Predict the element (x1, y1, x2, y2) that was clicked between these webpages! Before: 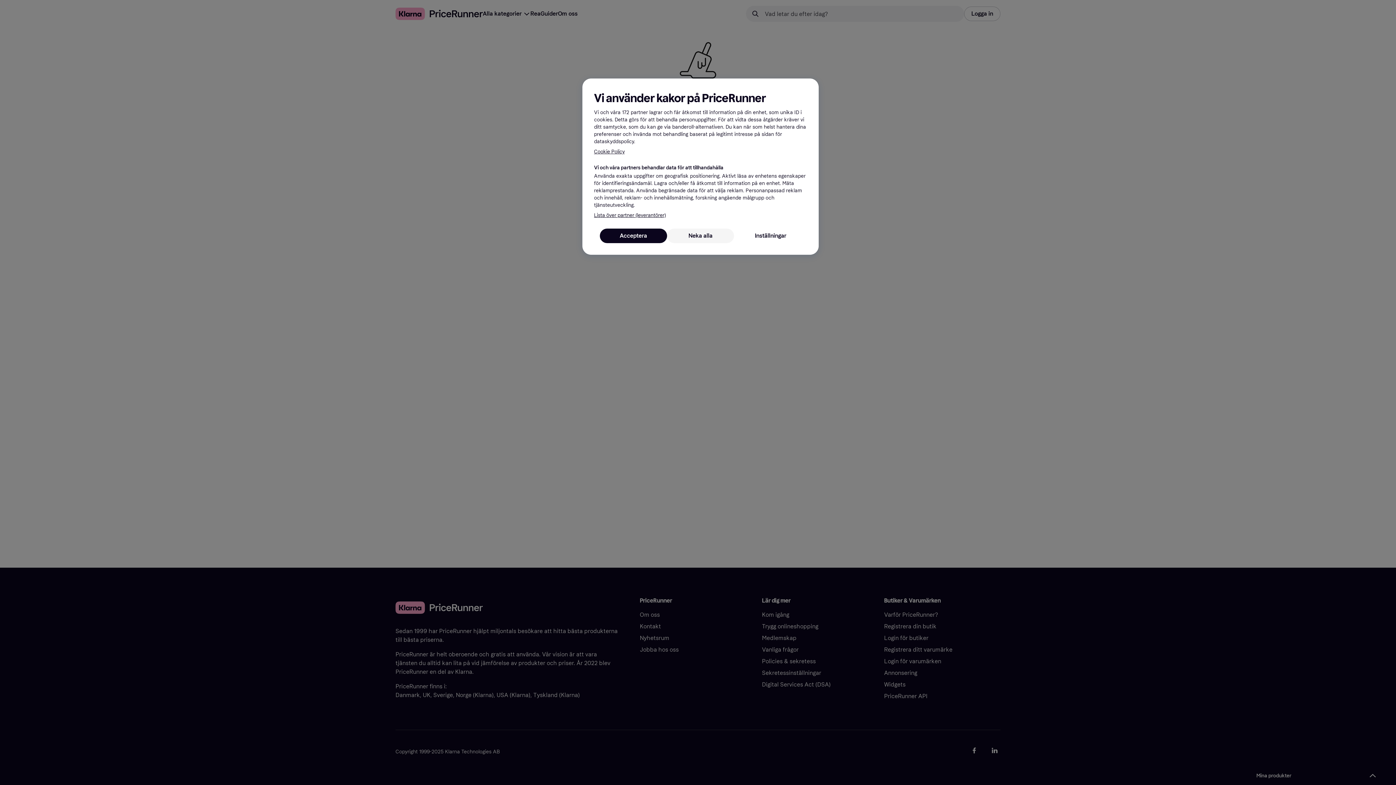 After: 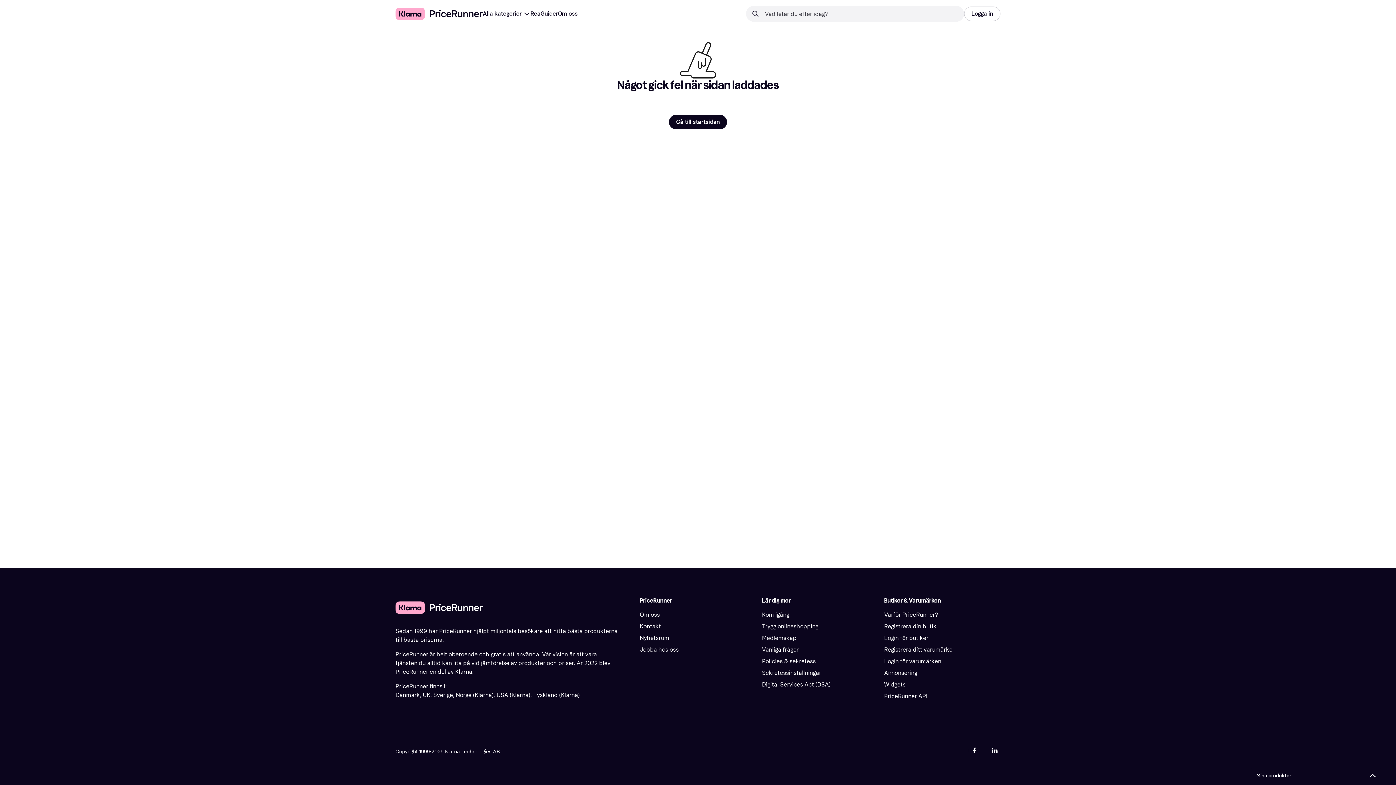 Action: label: Acceptera bbox: (600, 228, 667, 243)